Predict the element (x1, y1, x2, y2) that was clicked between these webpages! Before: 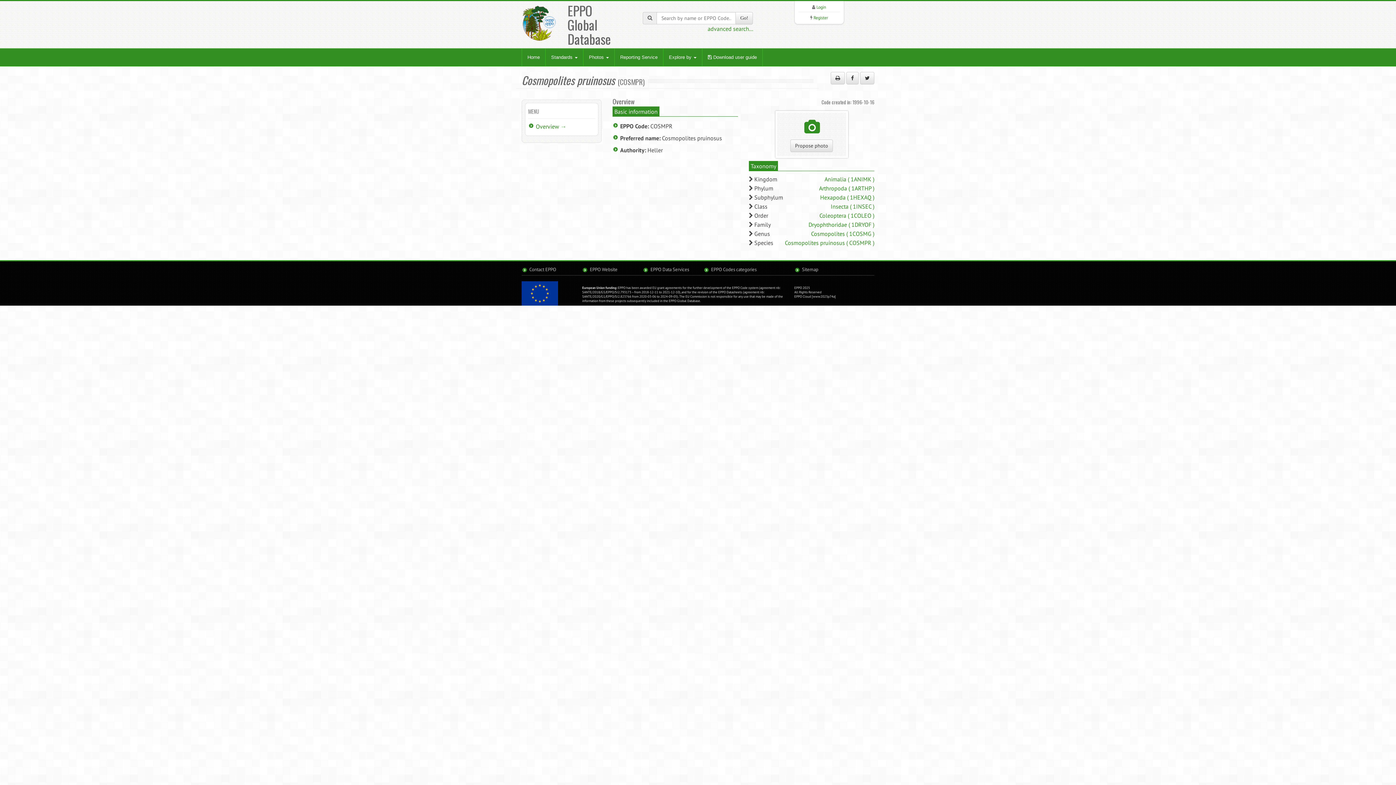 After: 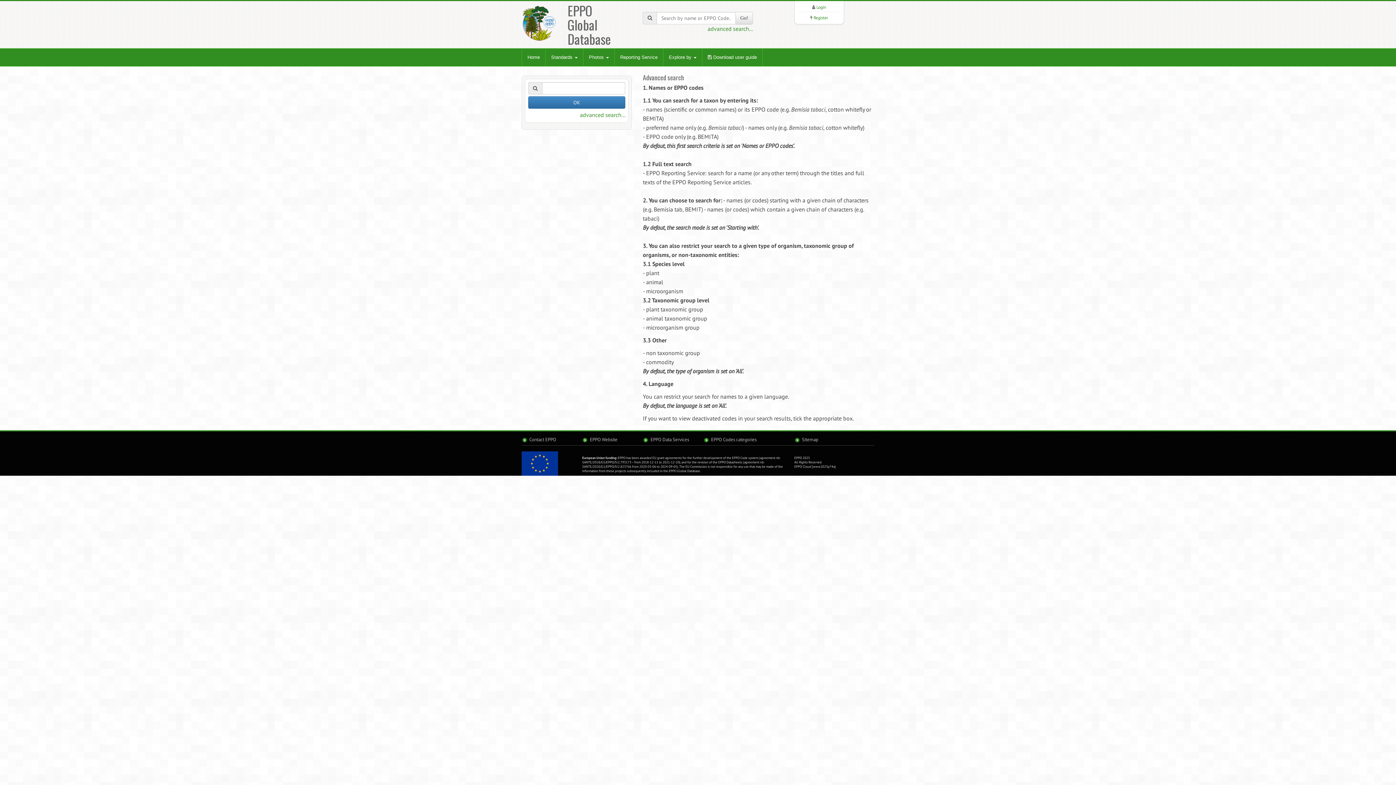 Action: label: Go! bbox: (735, 12, 753, 24)